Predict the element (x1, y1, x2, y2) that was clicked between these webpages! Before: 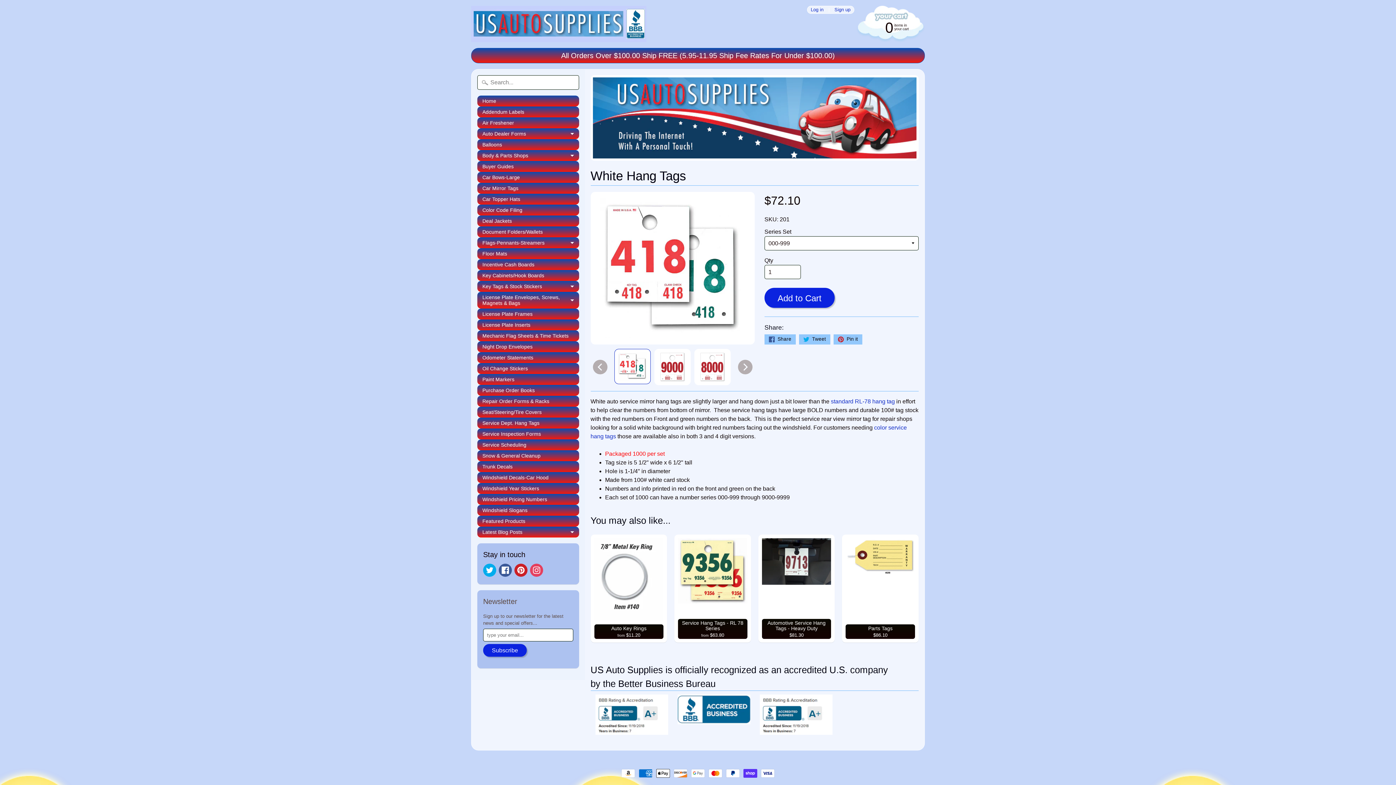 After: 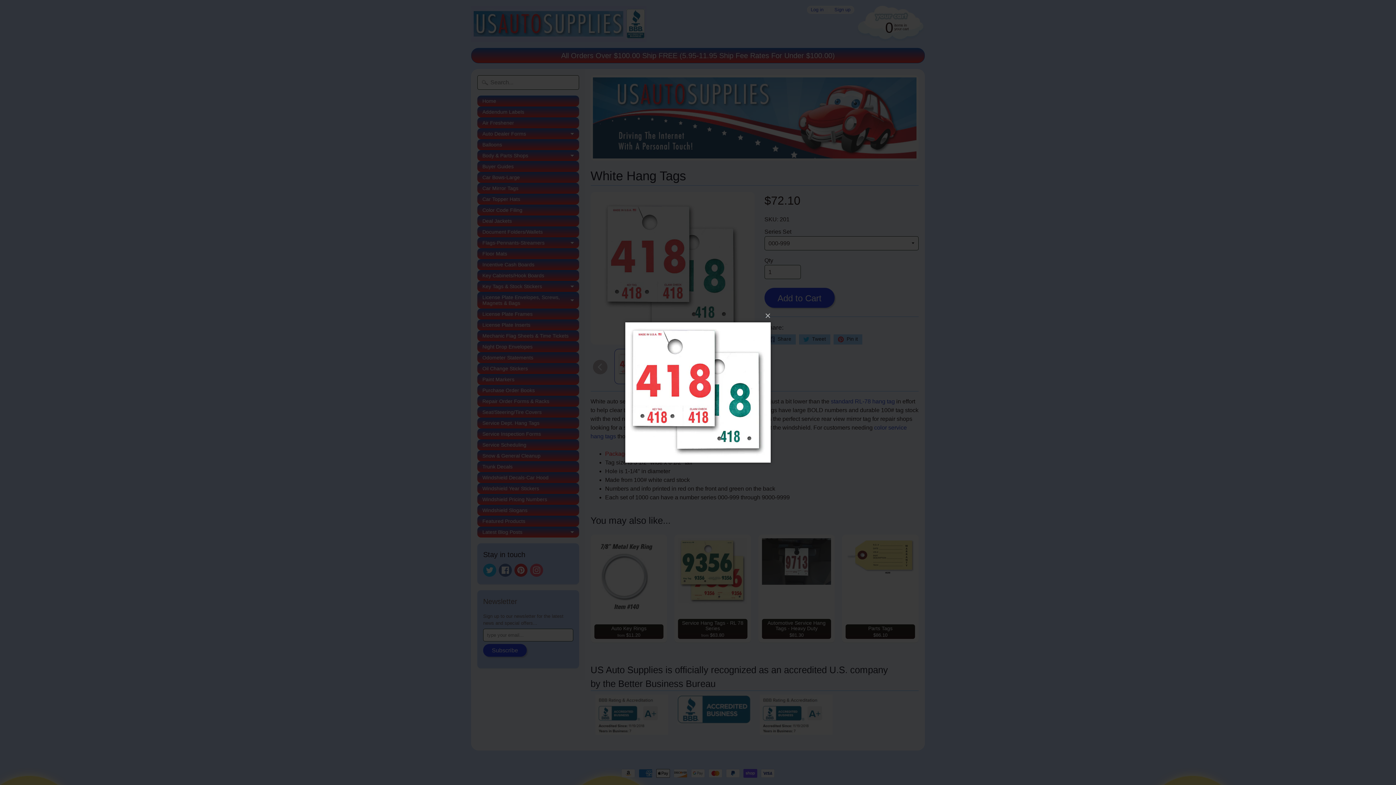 Action: bbox: (590, 192, 754, 344)